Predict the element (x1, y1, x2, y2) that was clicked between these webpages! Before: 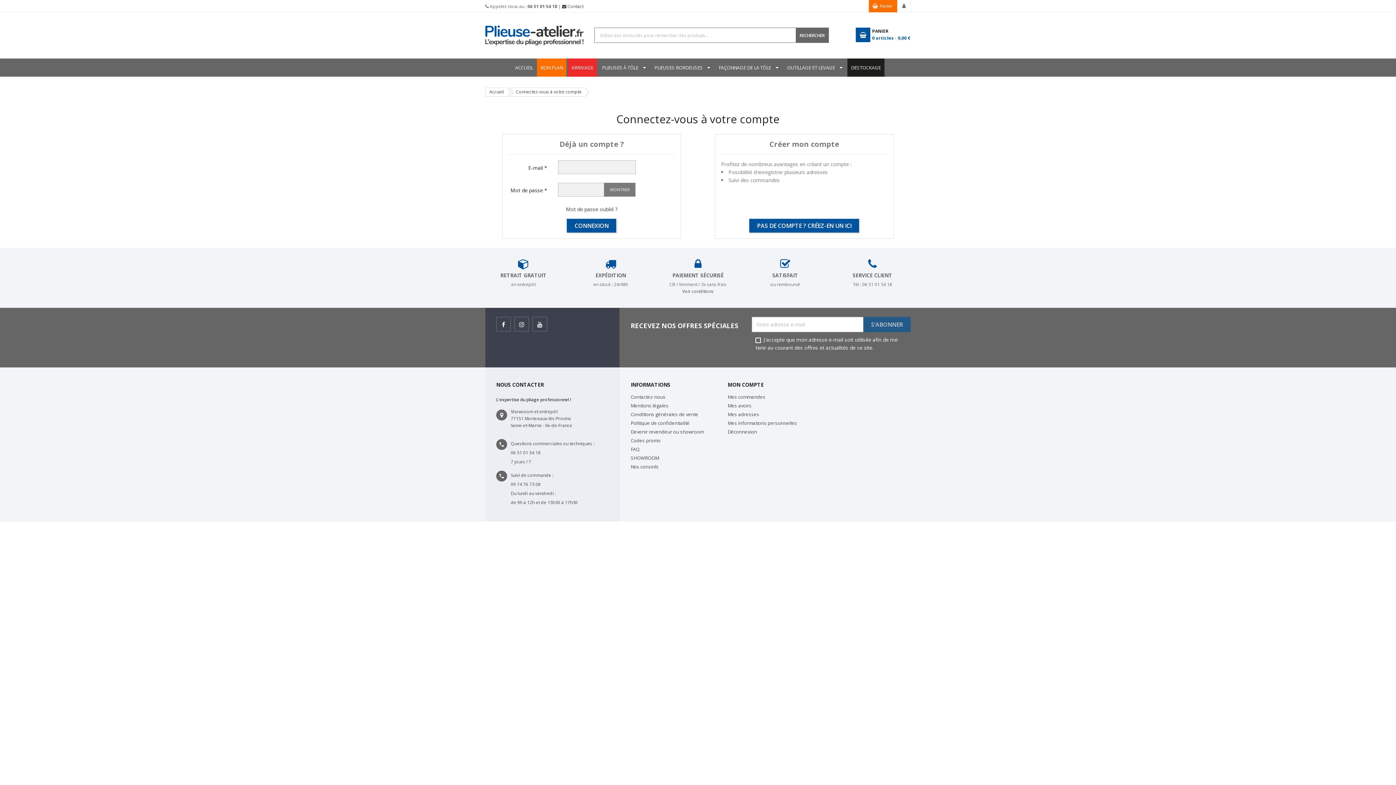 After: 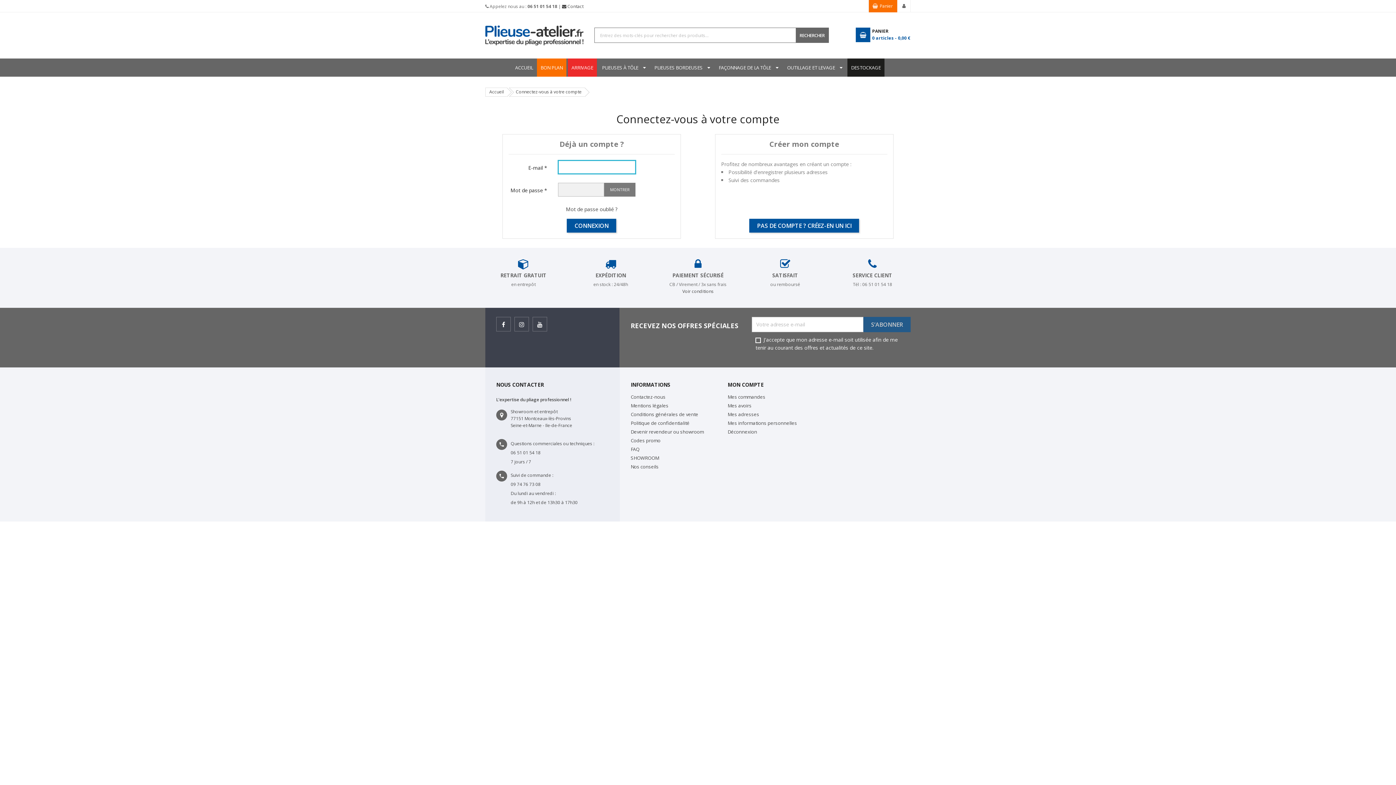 Action: bbox: (567, 218, 616, 232) label: CONNEXION